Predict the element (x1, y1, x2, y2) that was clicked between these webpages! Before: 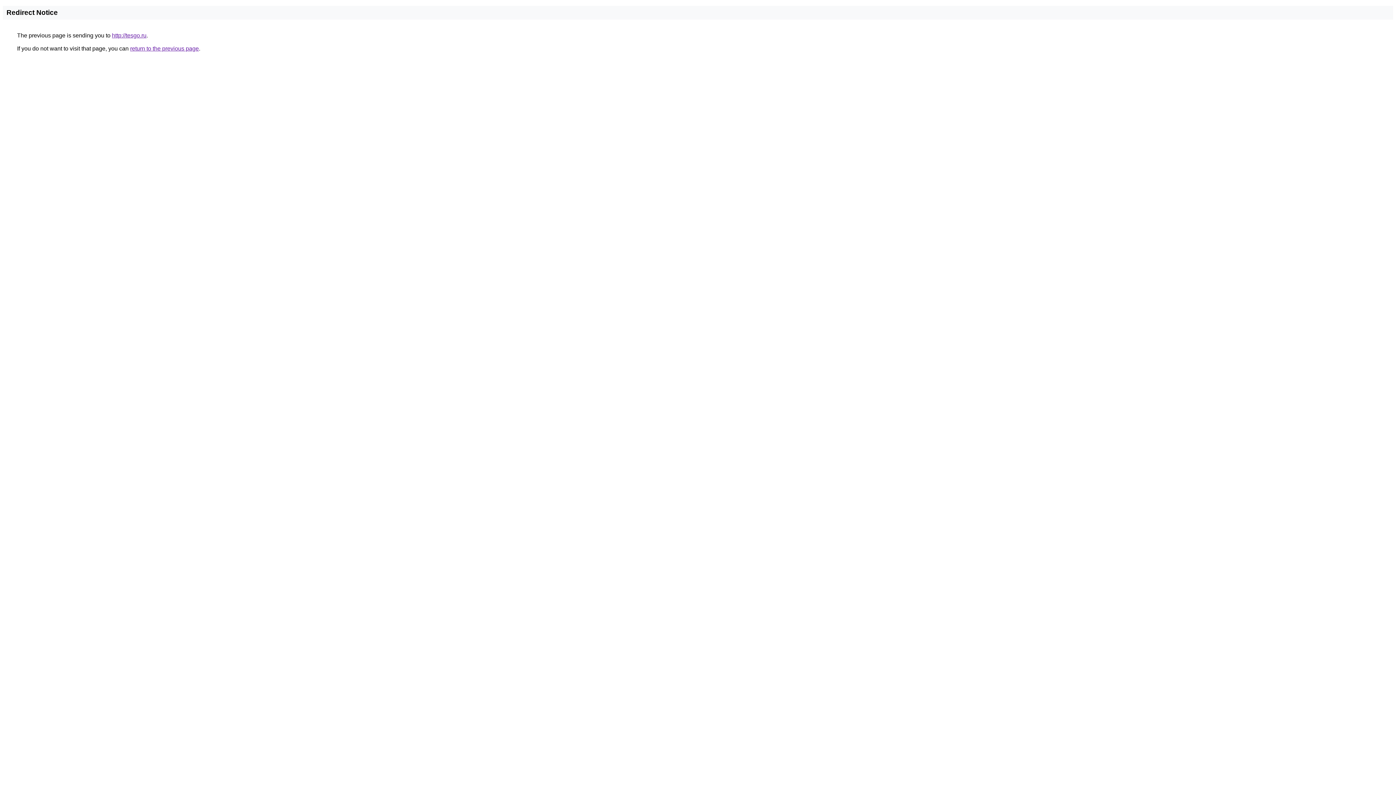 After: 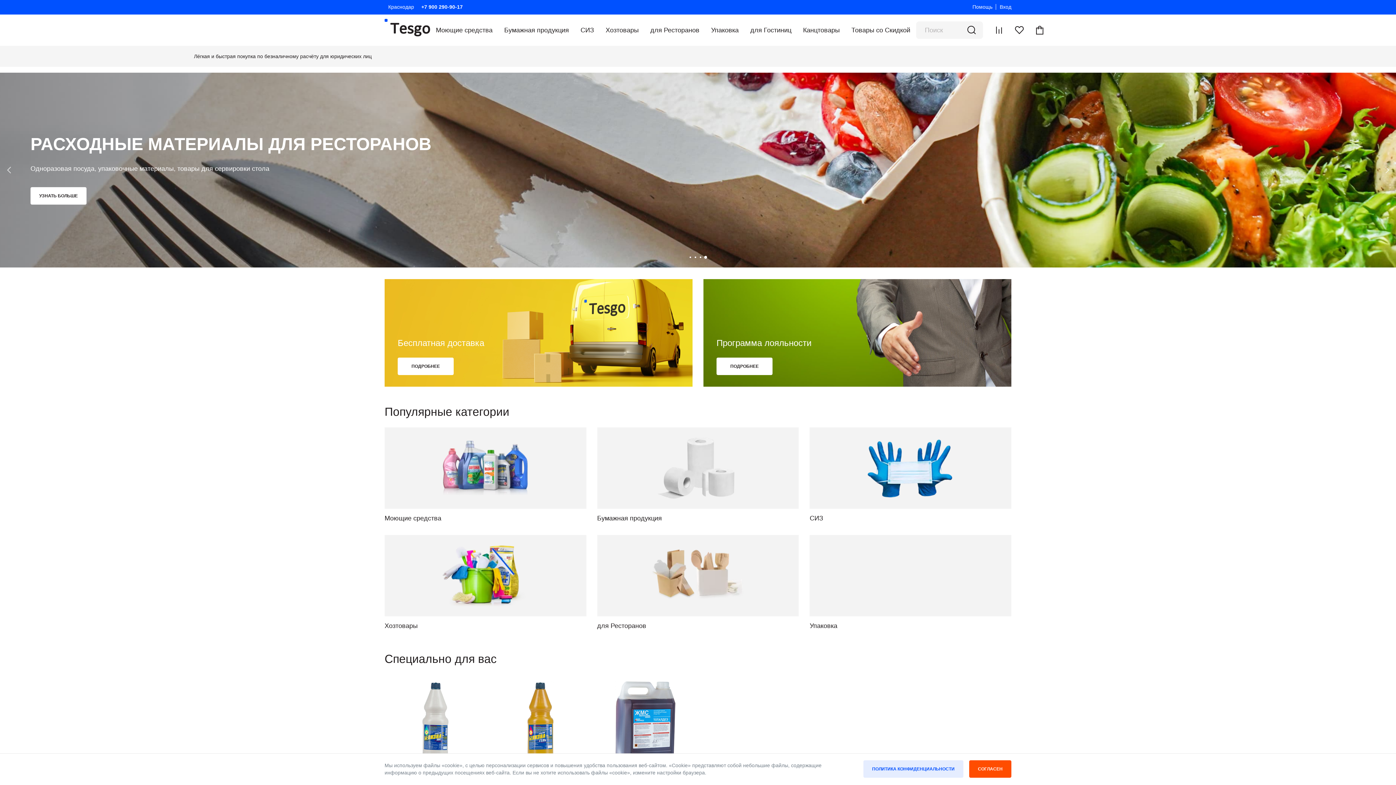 Action: label: http://tesgo.ru bbox: (112, 32, 146, 38)